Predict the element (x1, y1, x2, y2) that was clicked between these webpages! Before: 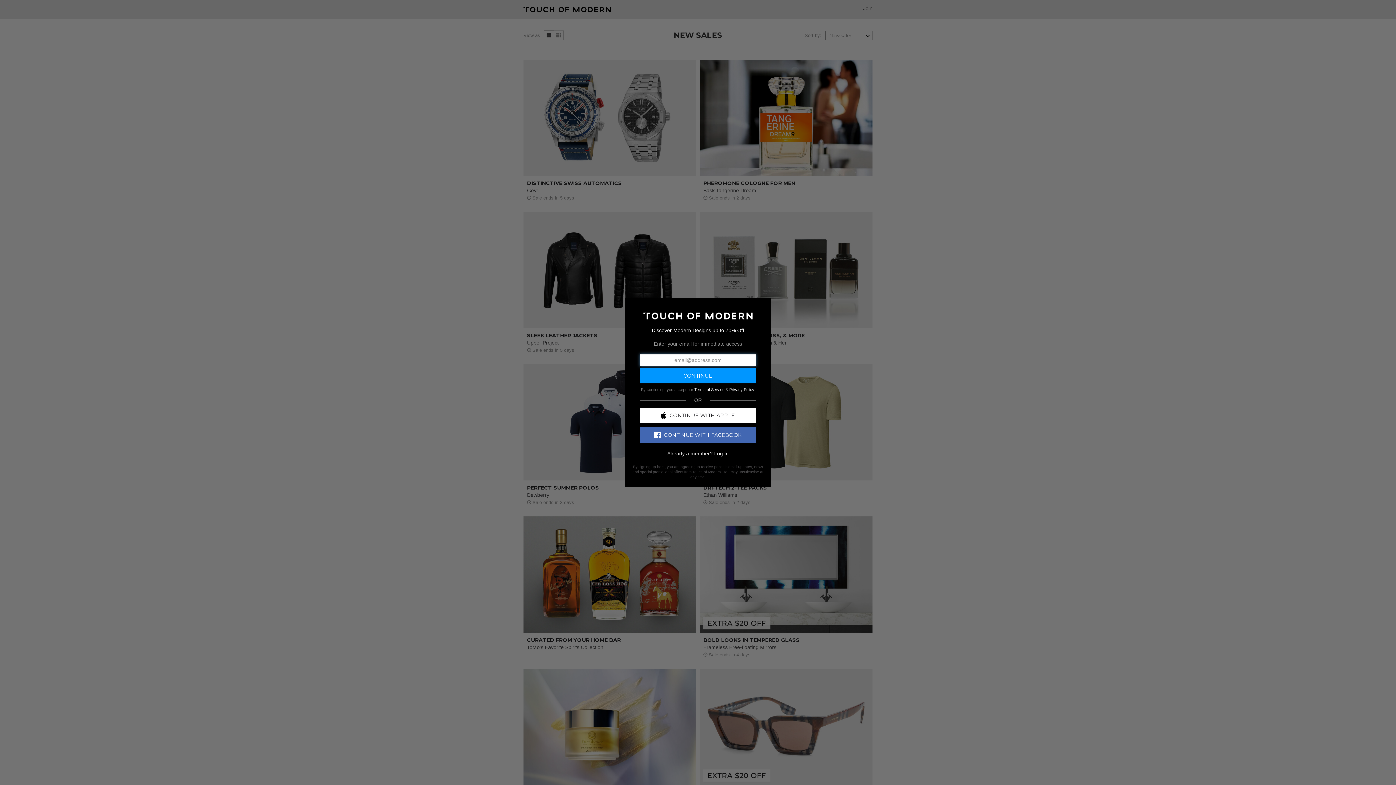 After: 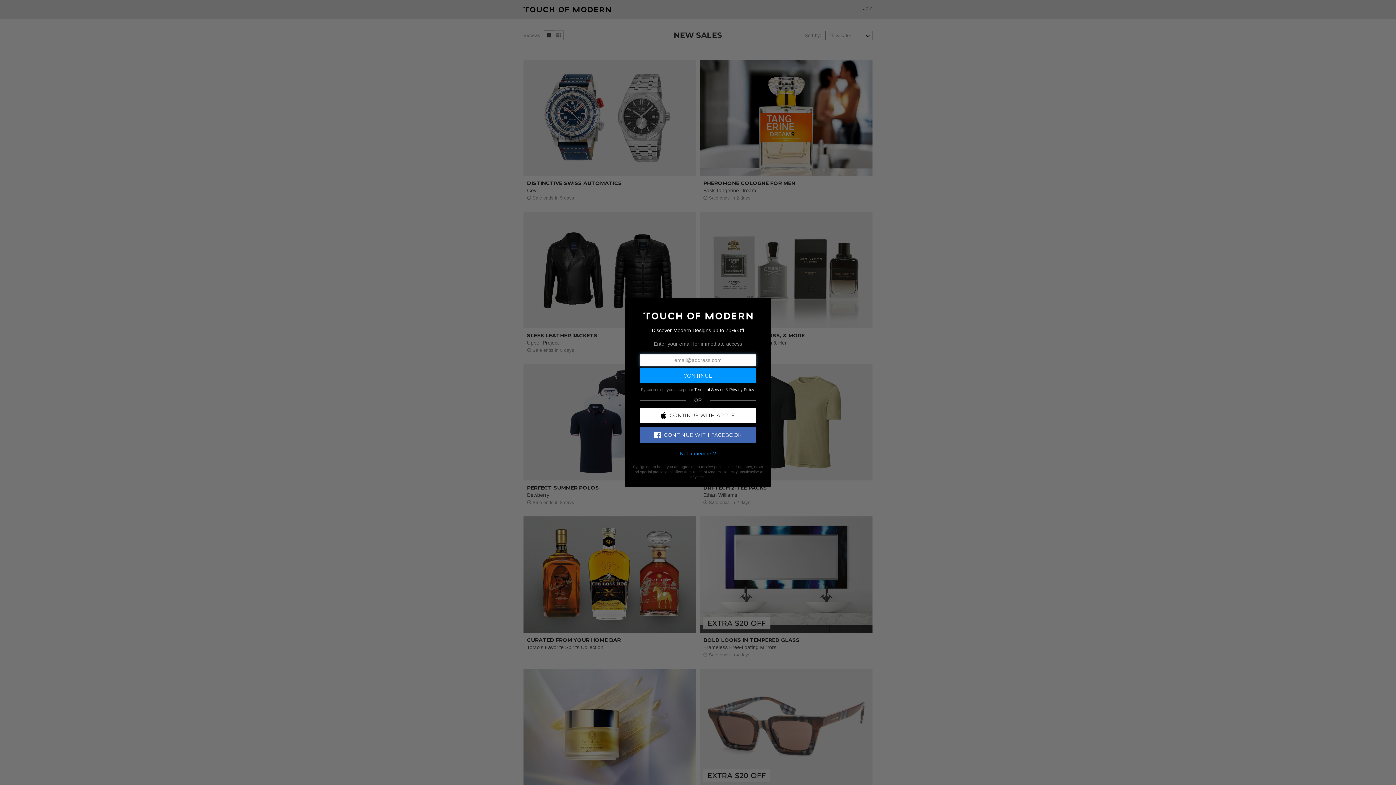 Action: label: Log In bbox: (714, 450, 728, 456)